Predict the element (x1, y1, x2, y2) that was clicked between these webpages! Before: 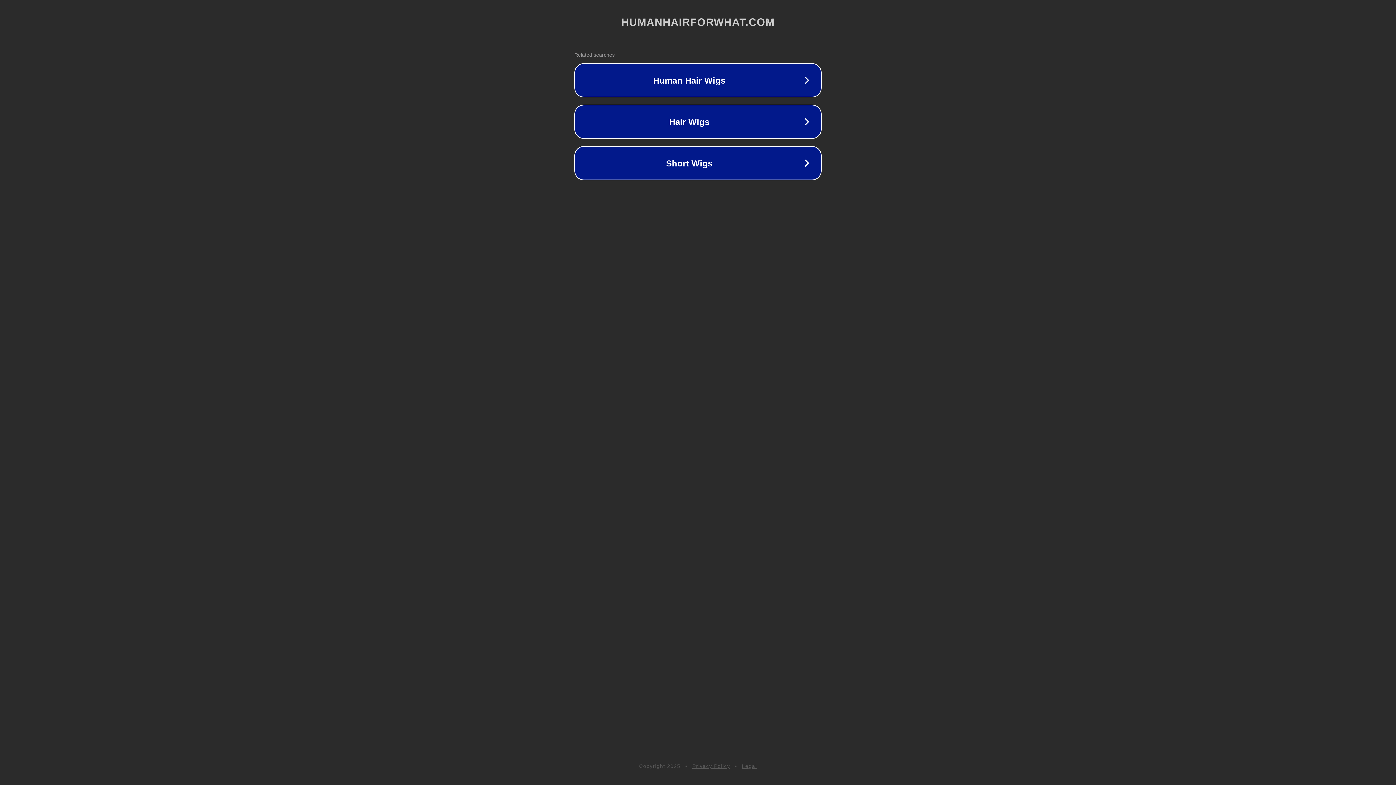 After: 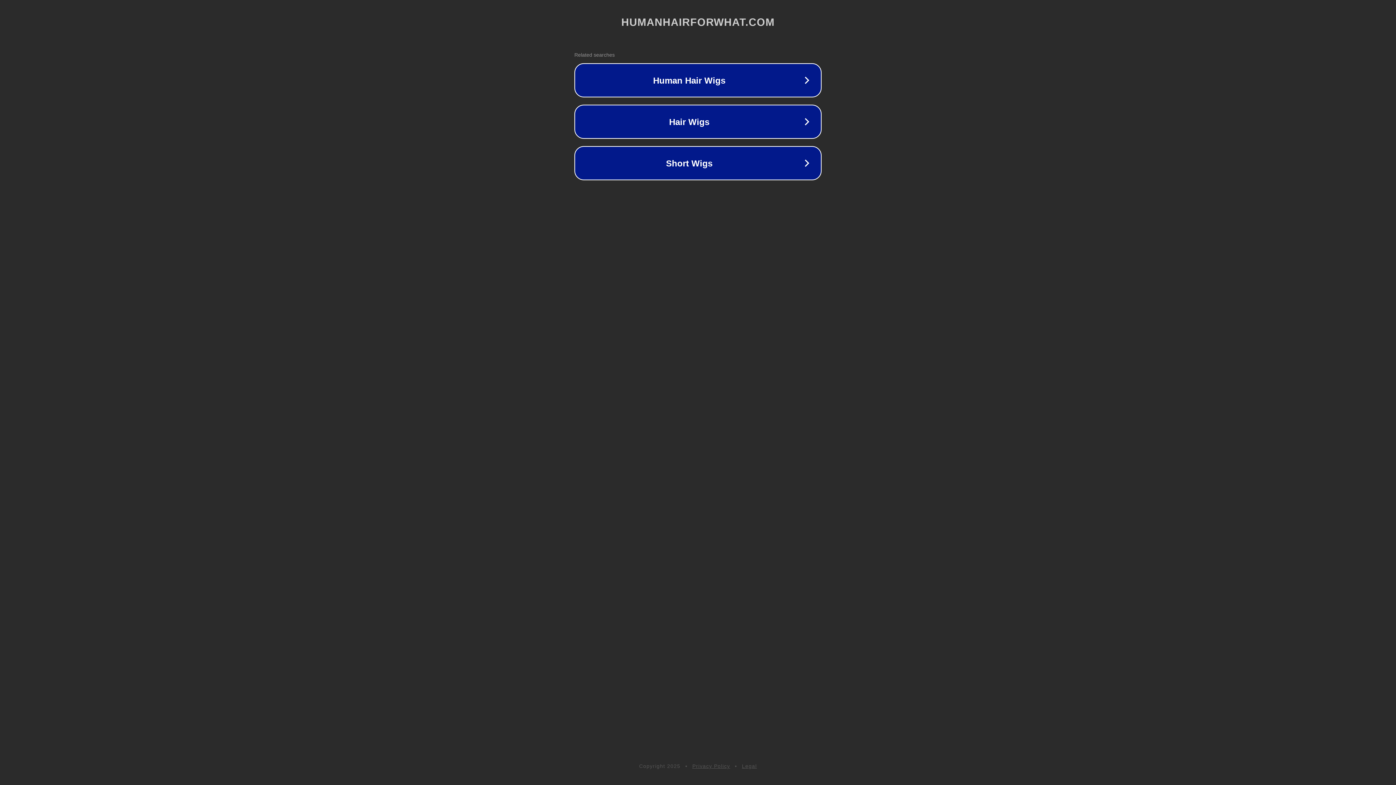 Action: bbox: (742, 763, 757, 769) label: Legal